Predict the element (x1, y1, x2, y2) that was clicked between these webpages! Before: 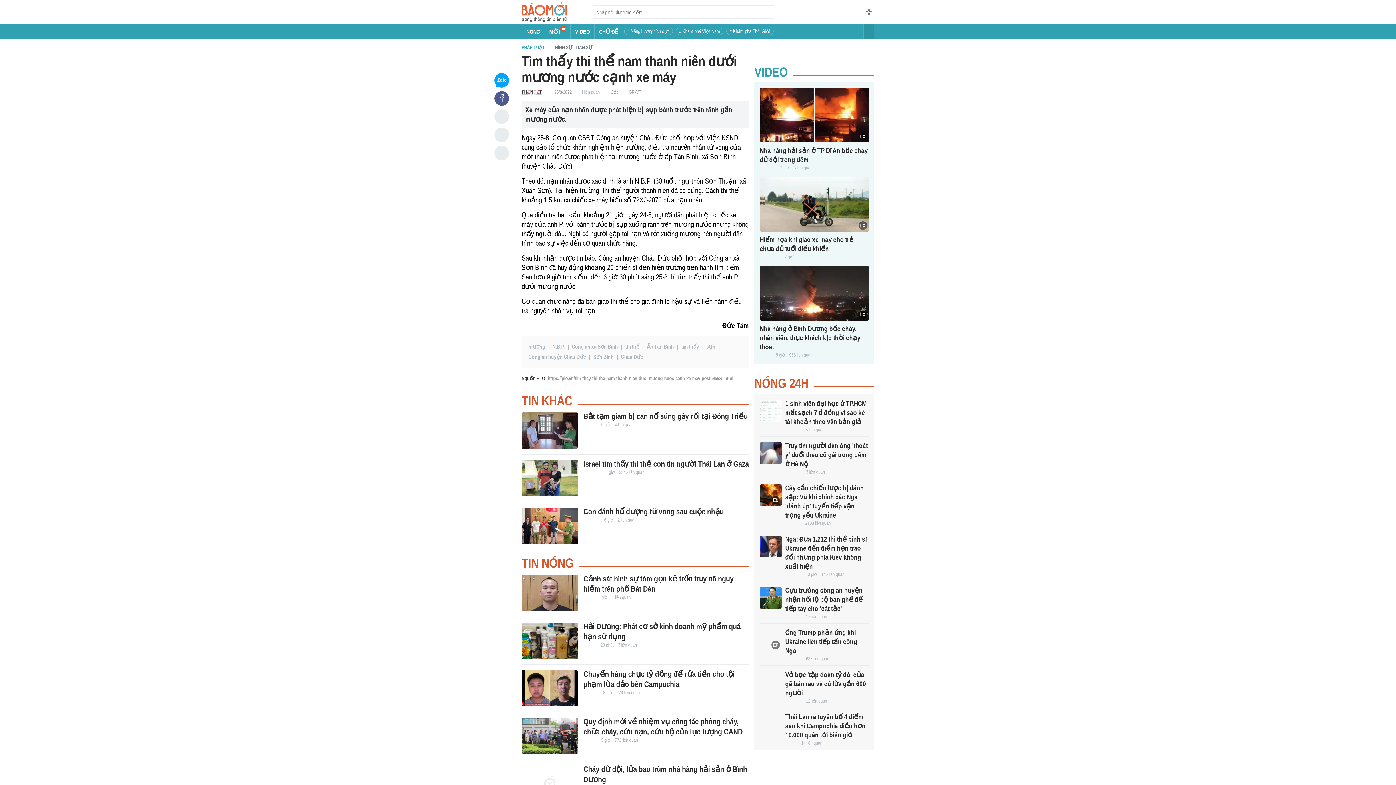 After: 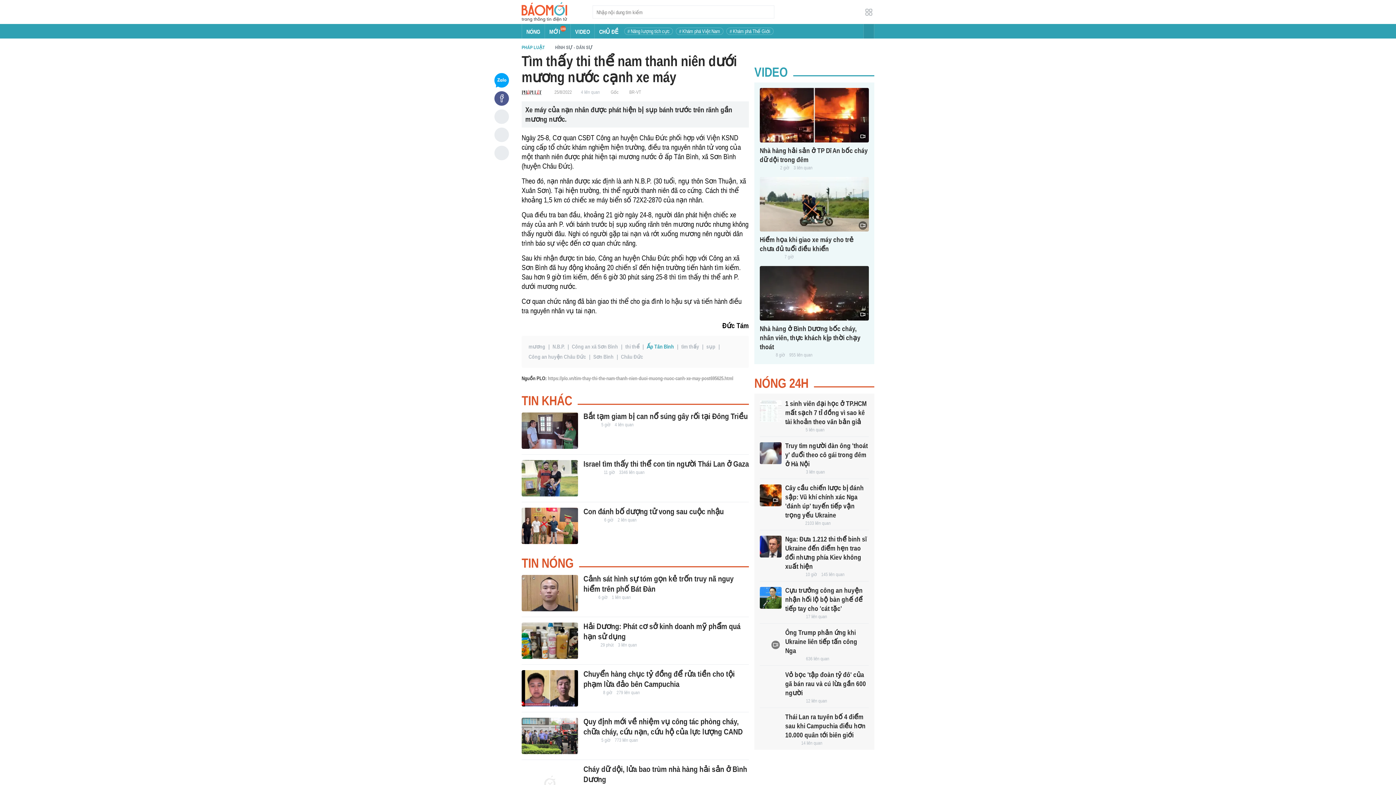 Action: label: Ấp Tân Bình bbox: (645, 343, 675, 349)